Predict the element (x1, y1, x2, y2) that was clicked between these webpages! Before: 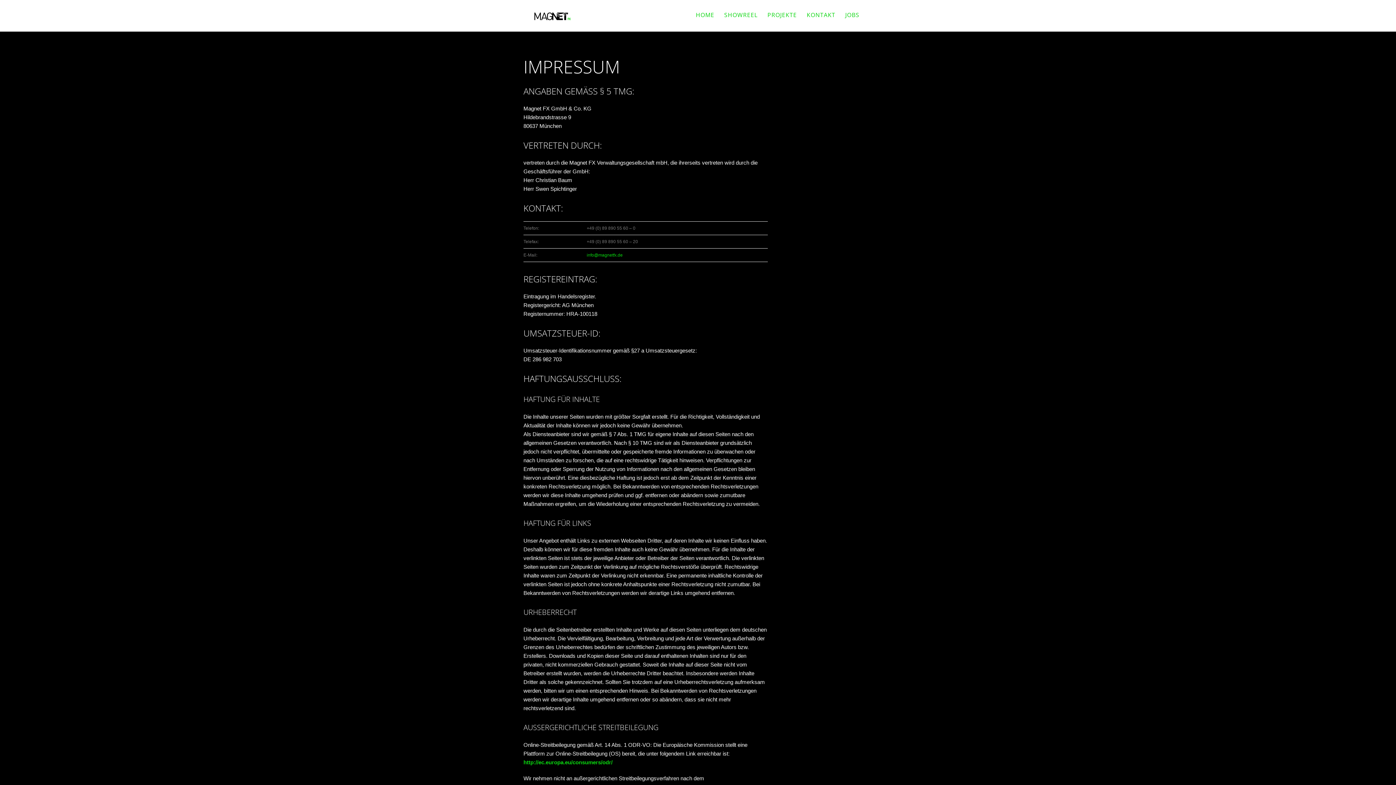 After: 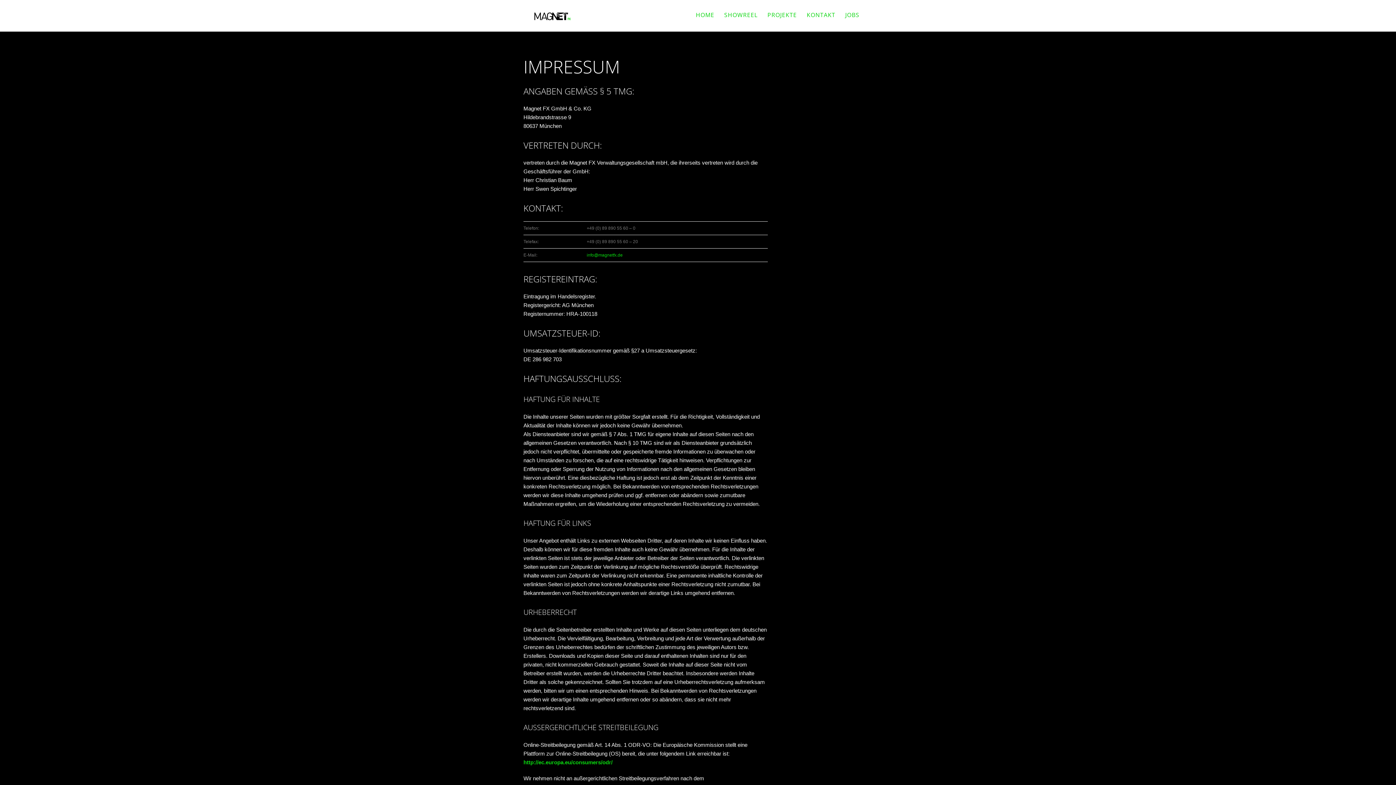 Action: bbox: (586, 252, 622, 257) label: info@magnetfx.de